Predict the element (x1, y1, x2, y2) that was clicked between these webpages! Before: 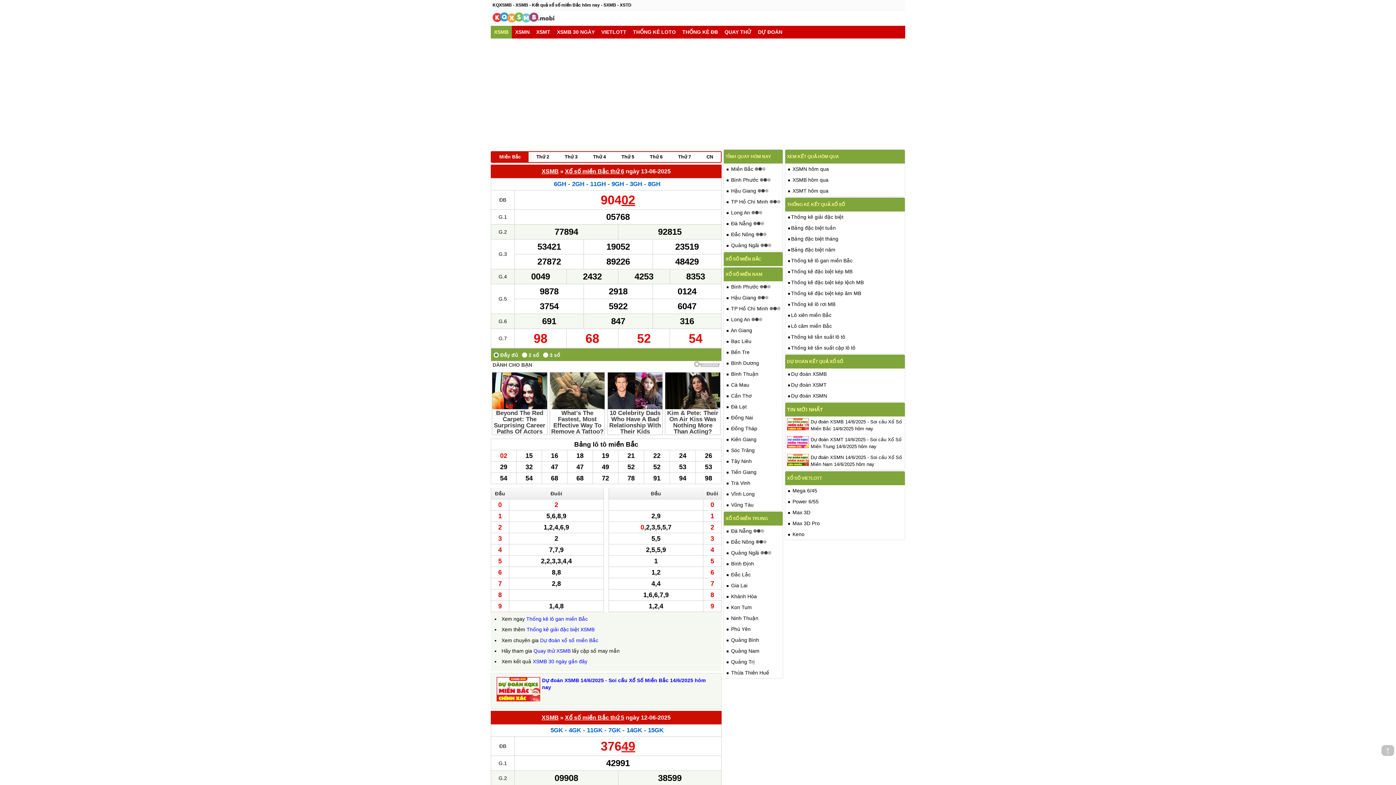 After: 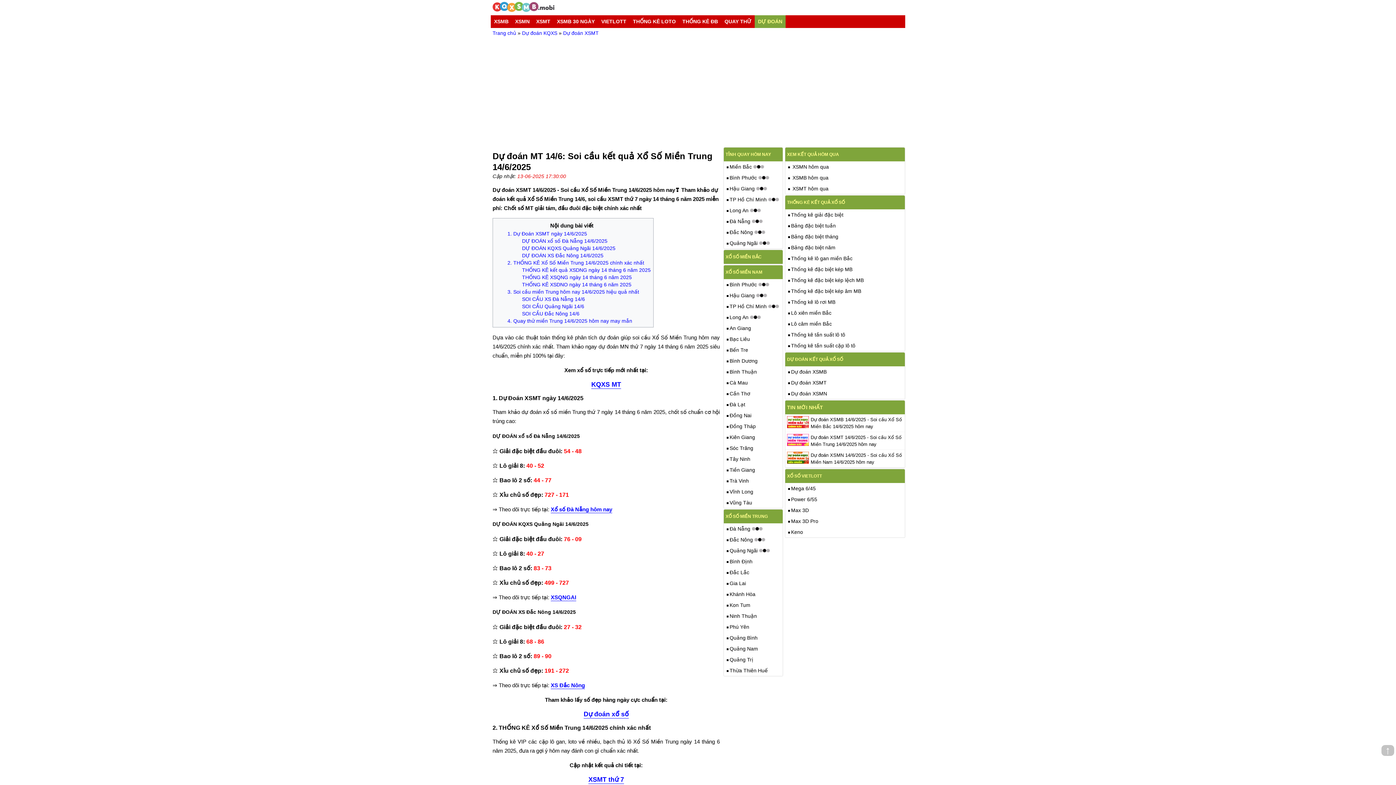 Action: bbox: (787, 436, 810, 448)